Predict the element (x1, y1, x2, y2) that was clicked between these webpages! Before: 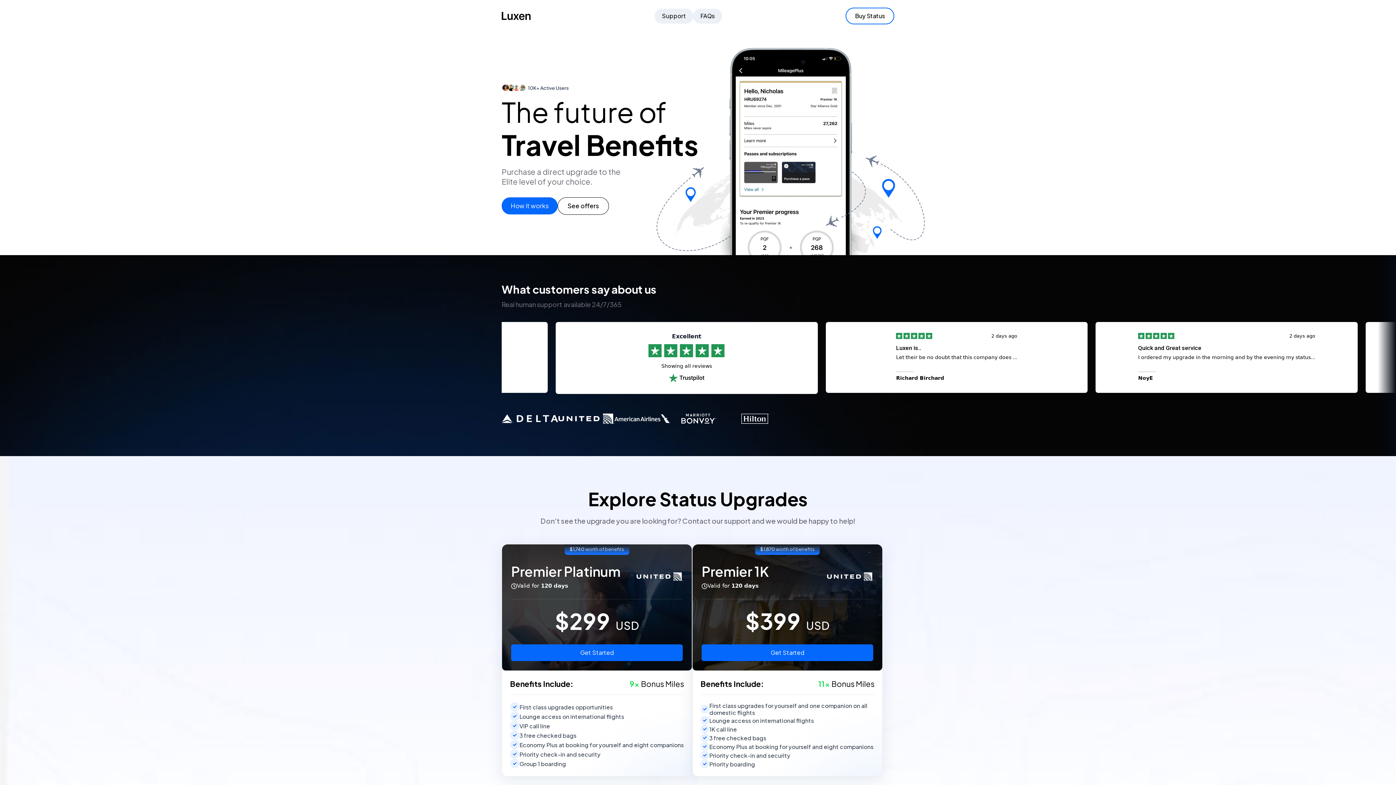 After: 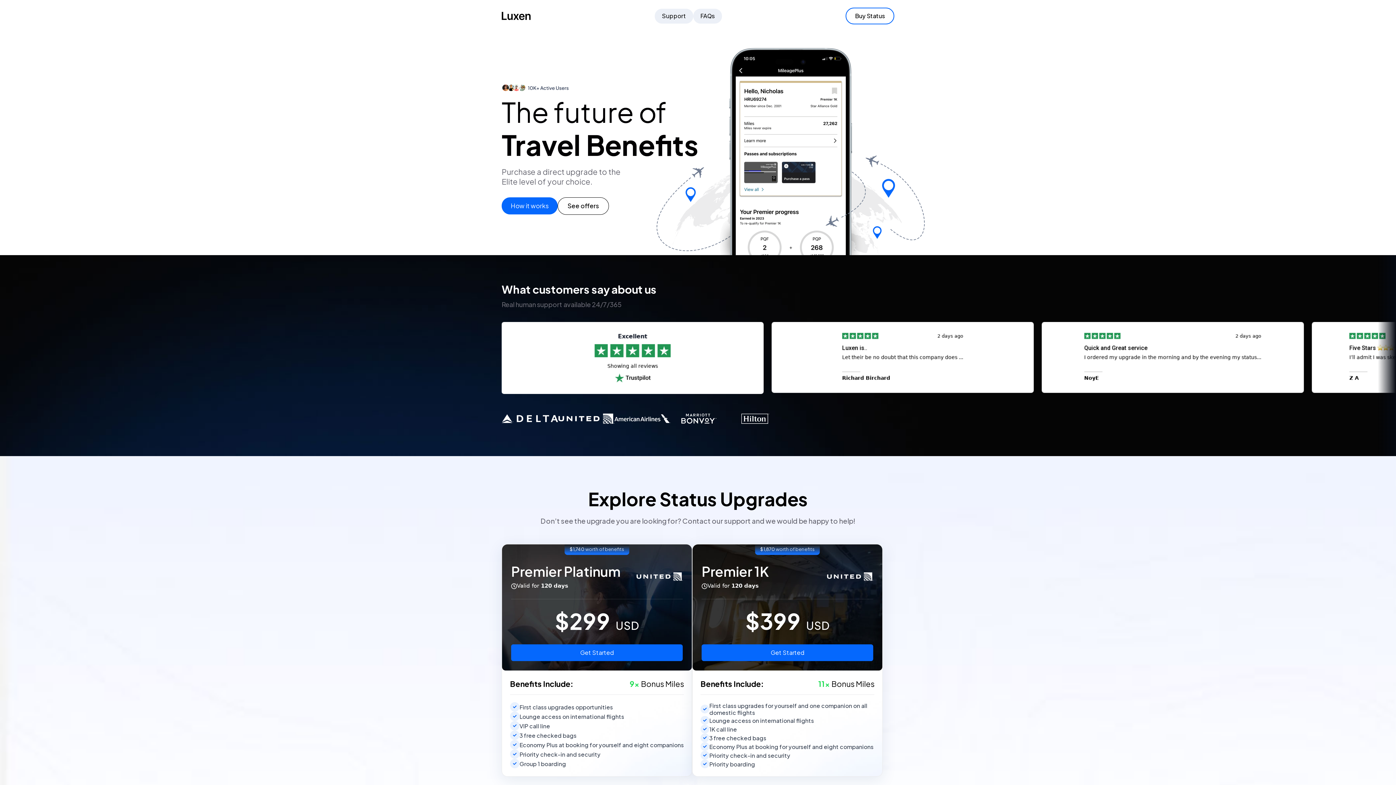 Action: bbox: (845, 7, 894, 24) label: Buy Status